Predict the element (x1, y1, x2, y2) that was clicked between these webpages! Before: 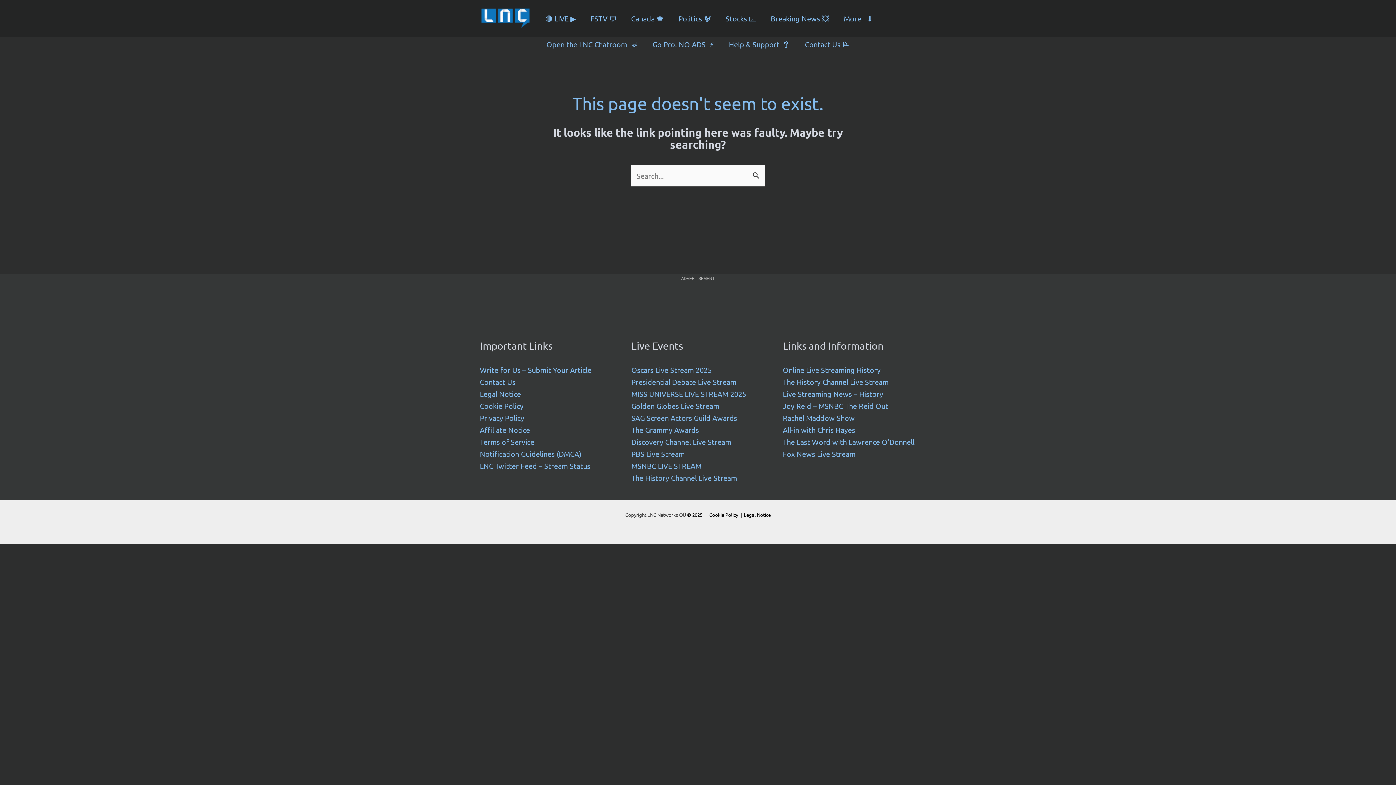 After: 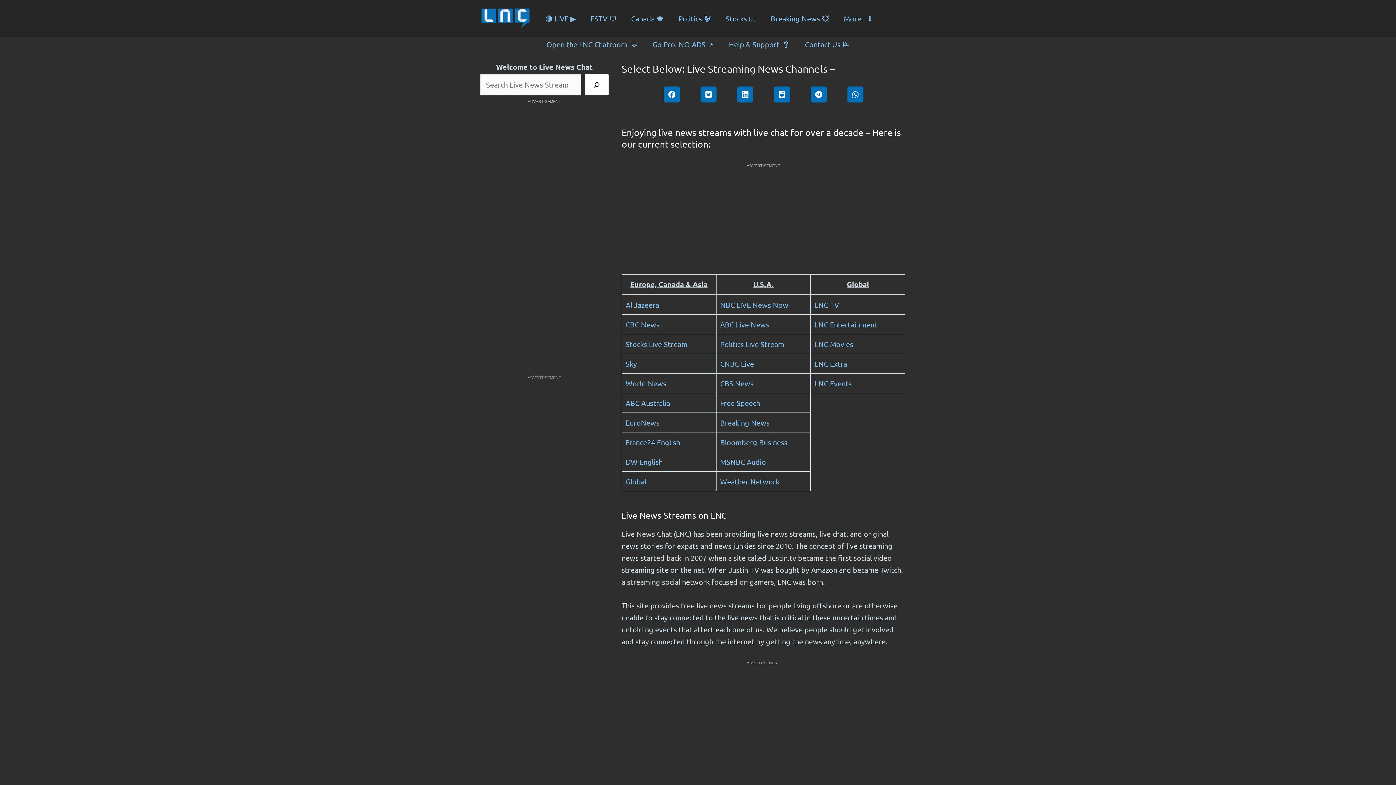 Action: label: 🔴 LIVE ▶ bbox: (538, 10, 583, 26)